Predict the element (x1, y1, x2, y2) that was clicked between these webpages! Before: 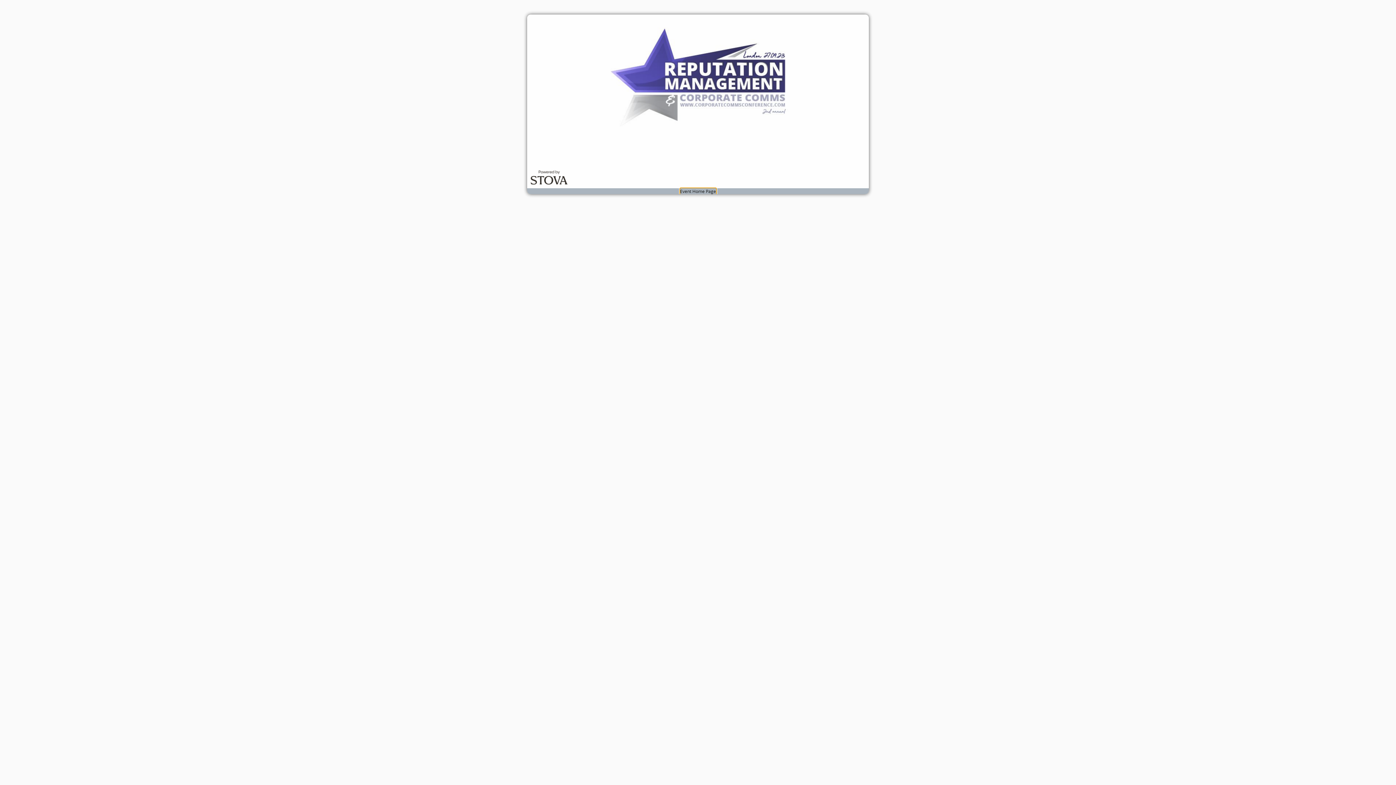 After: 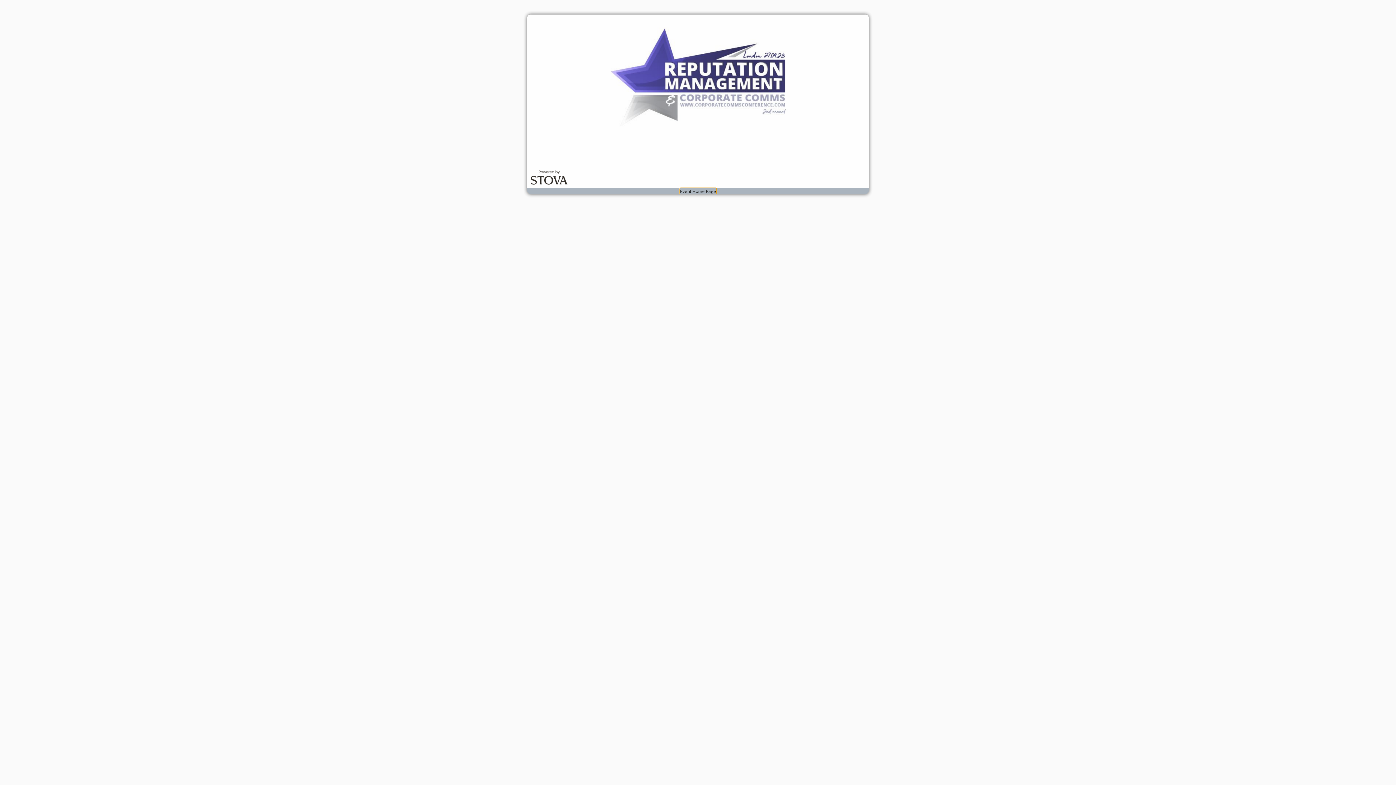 Action: bbox: (530, 180, 567, 185)